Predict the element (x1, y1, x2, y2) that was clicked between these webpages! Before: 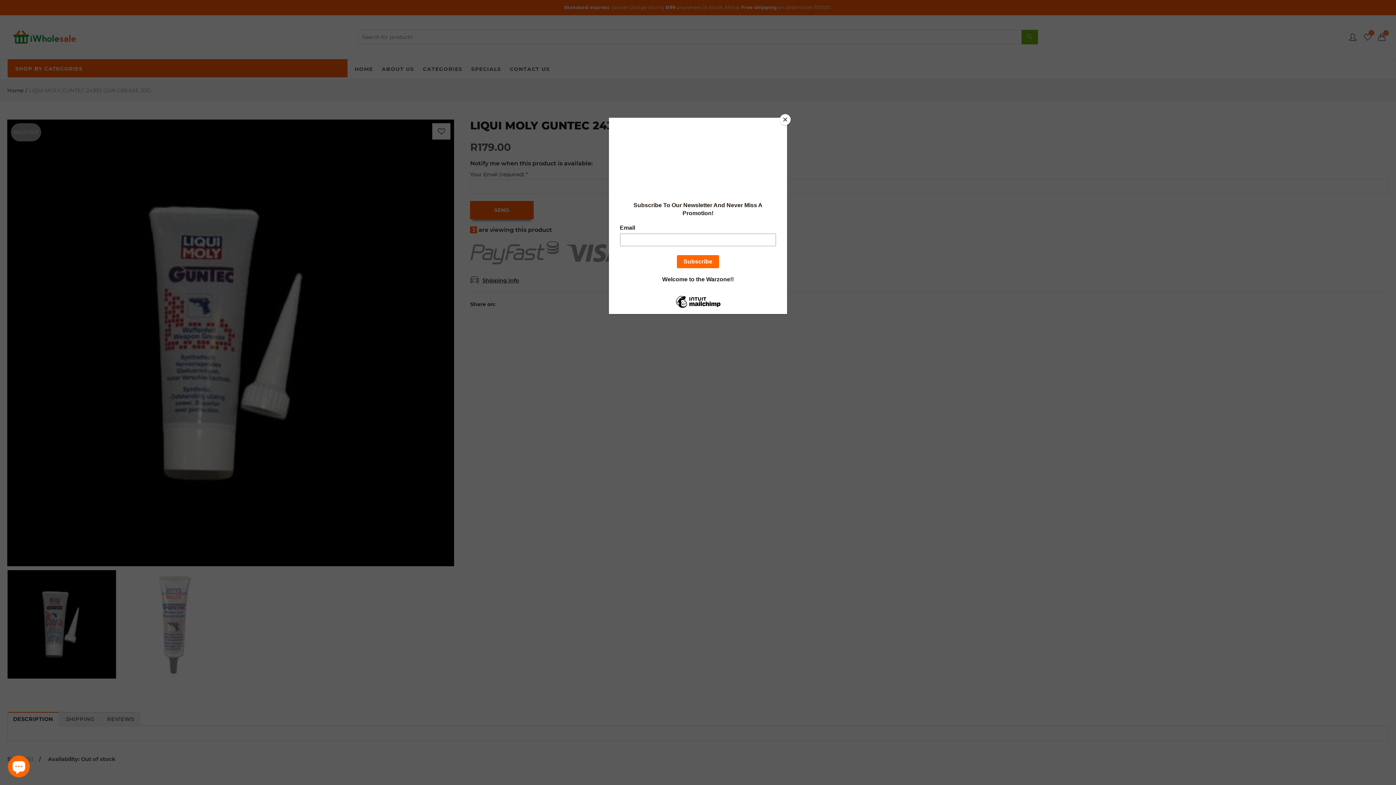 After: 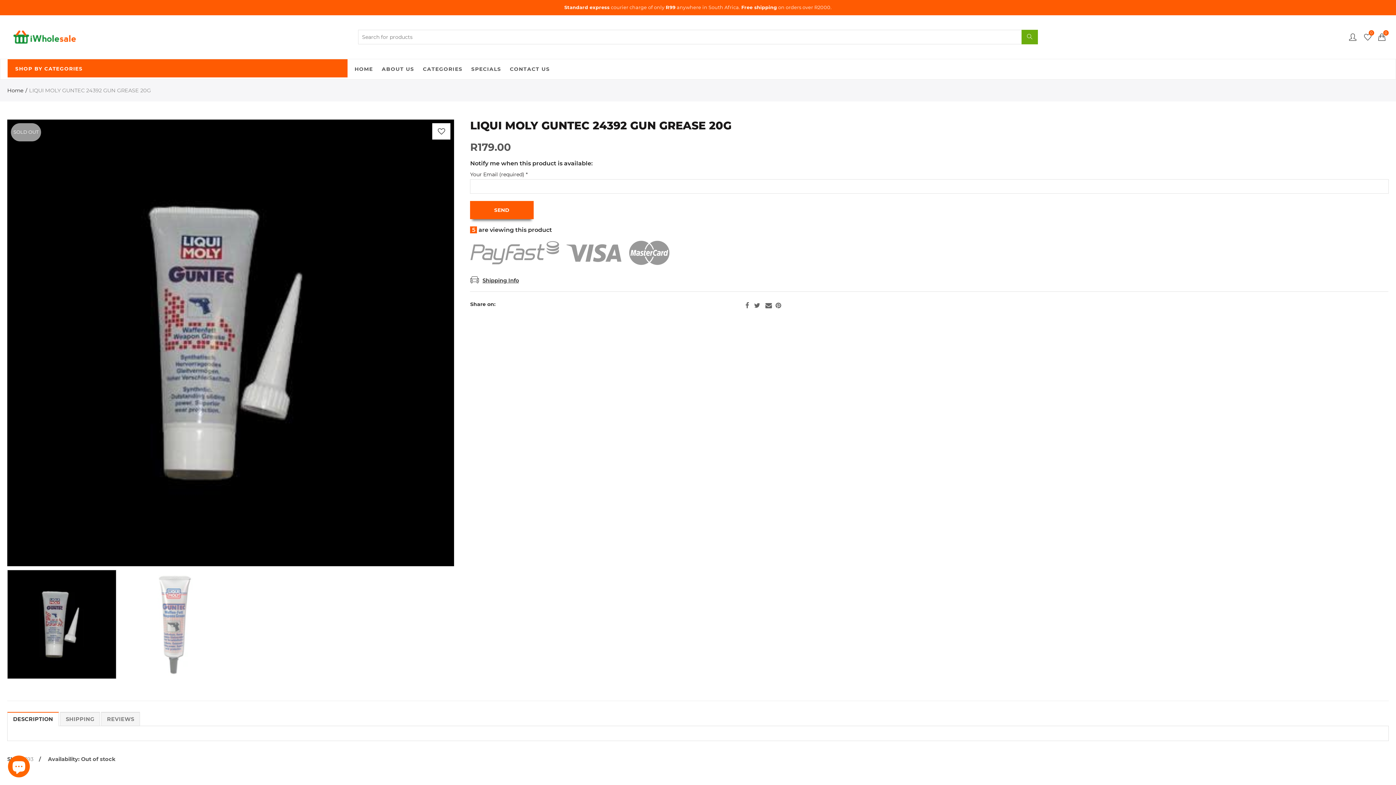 Action: bbox: (780, 114, 790, 125) label: Close